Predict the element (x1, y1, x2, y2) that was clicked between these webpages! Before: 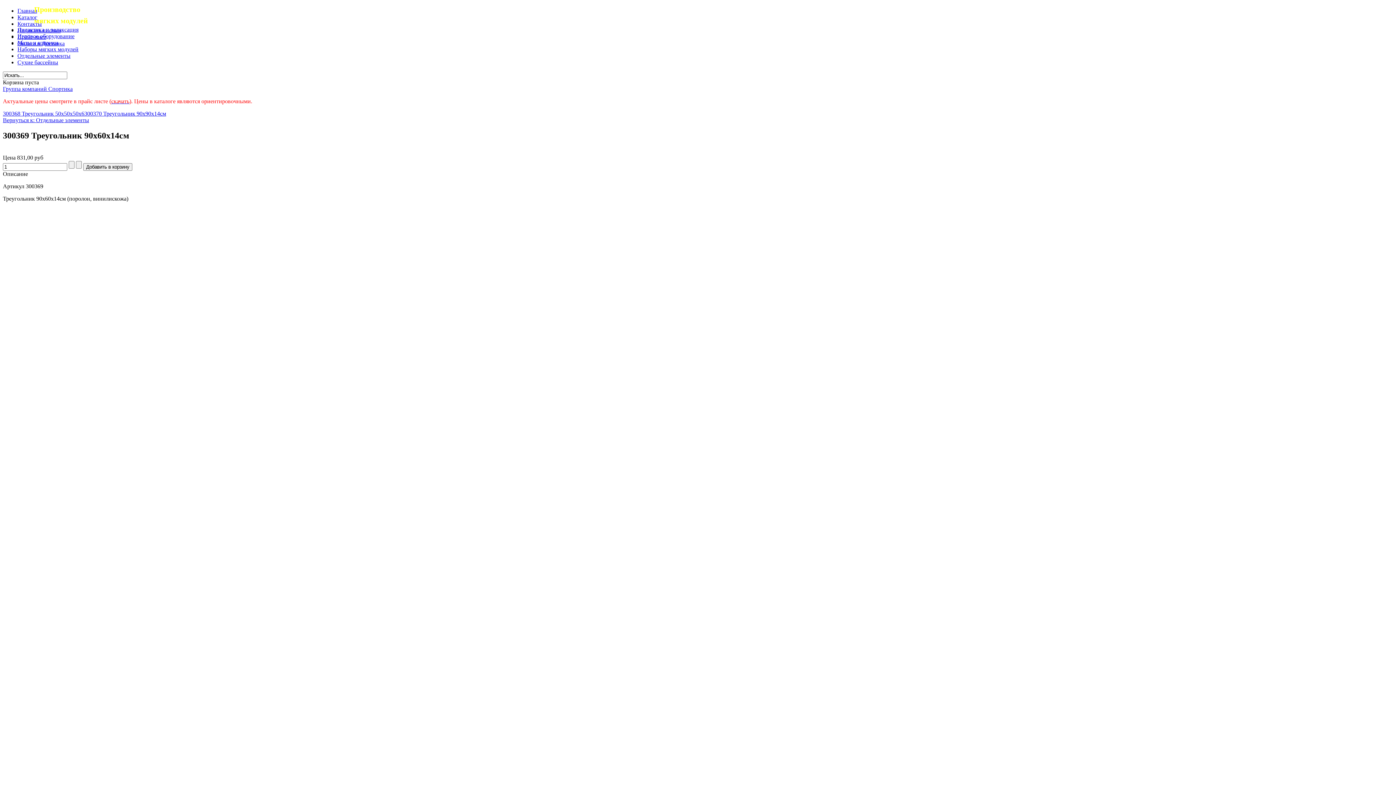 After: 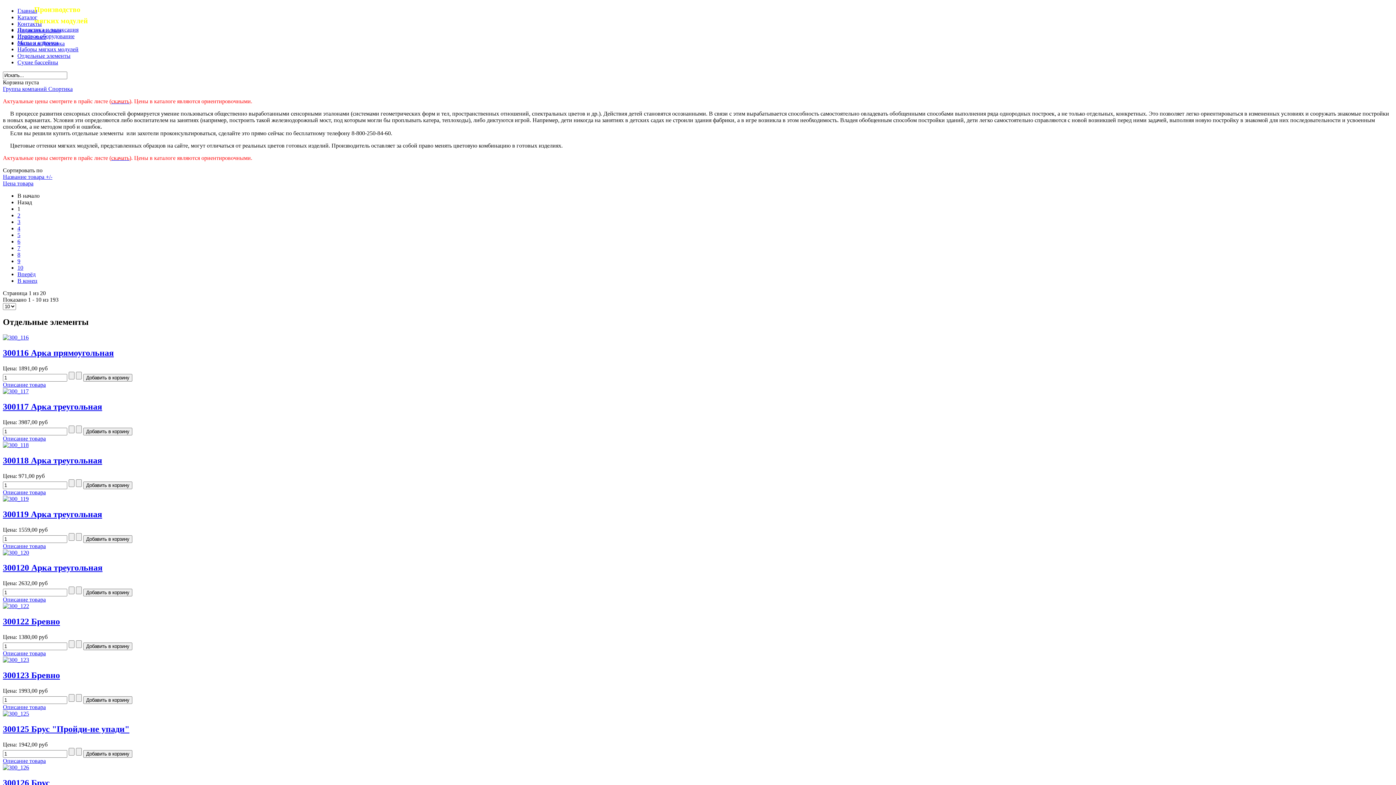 Action: bbox: (17, 52, 70, 59) label: Отдельные элементы